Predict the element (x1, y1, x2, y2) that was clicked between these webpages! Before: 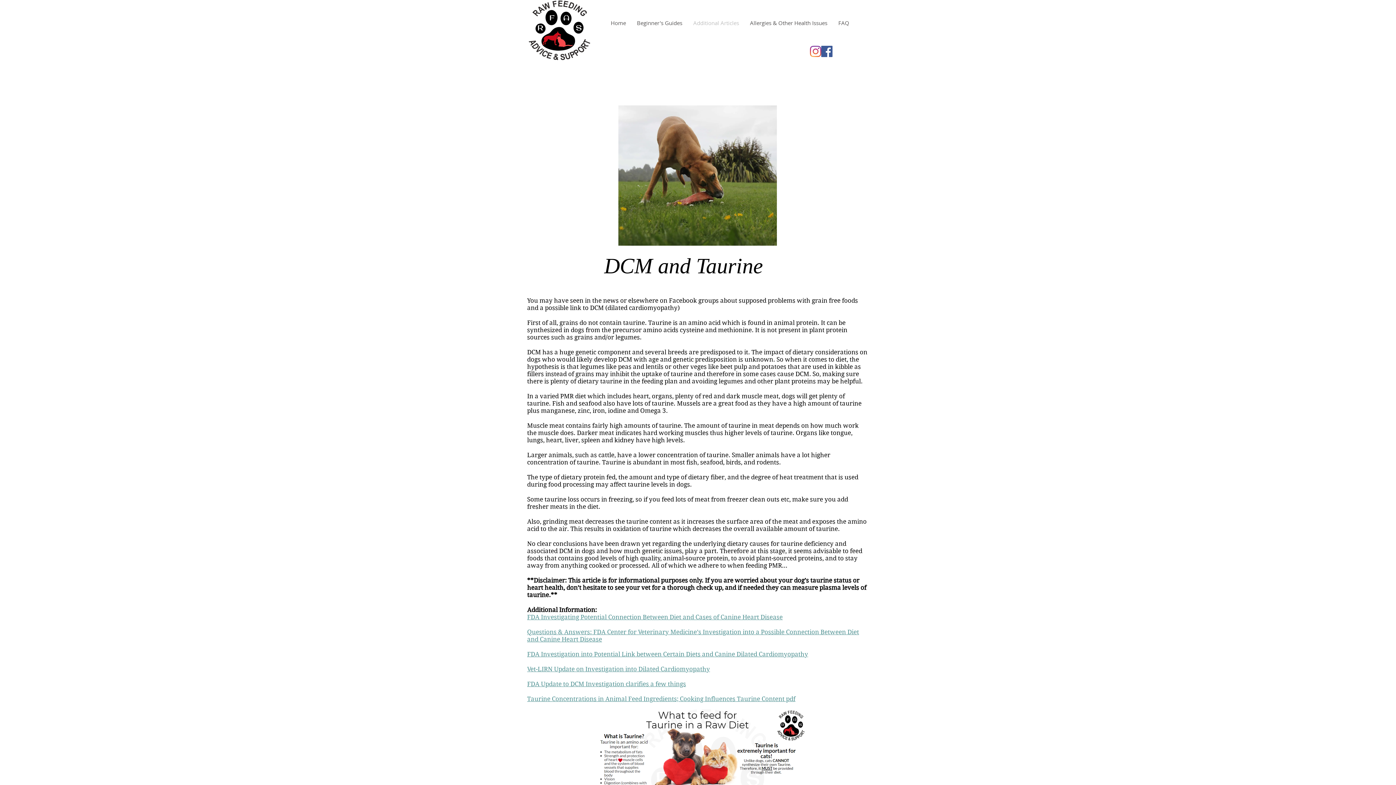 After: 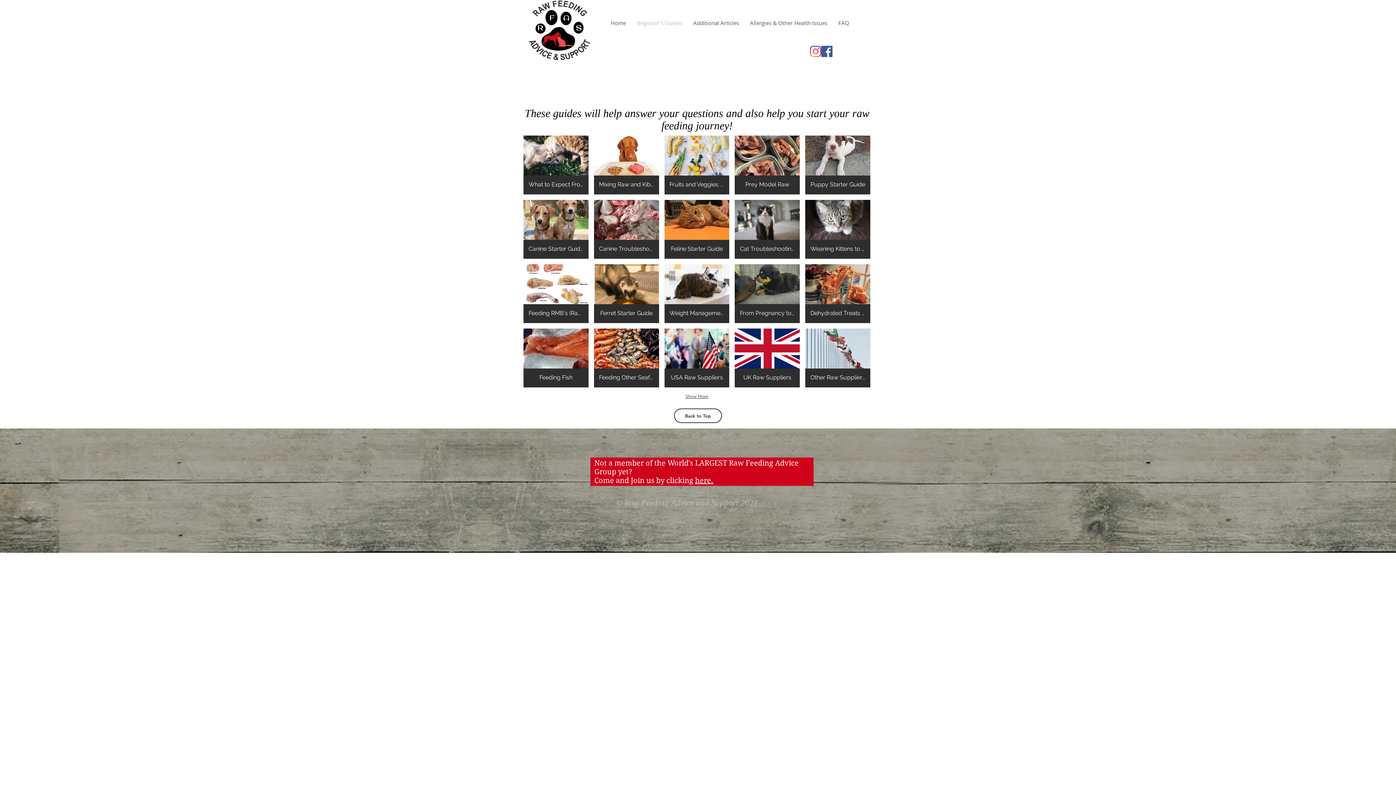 Action: label: Beginner's Guides bbox: (631, 13, 688, 32)